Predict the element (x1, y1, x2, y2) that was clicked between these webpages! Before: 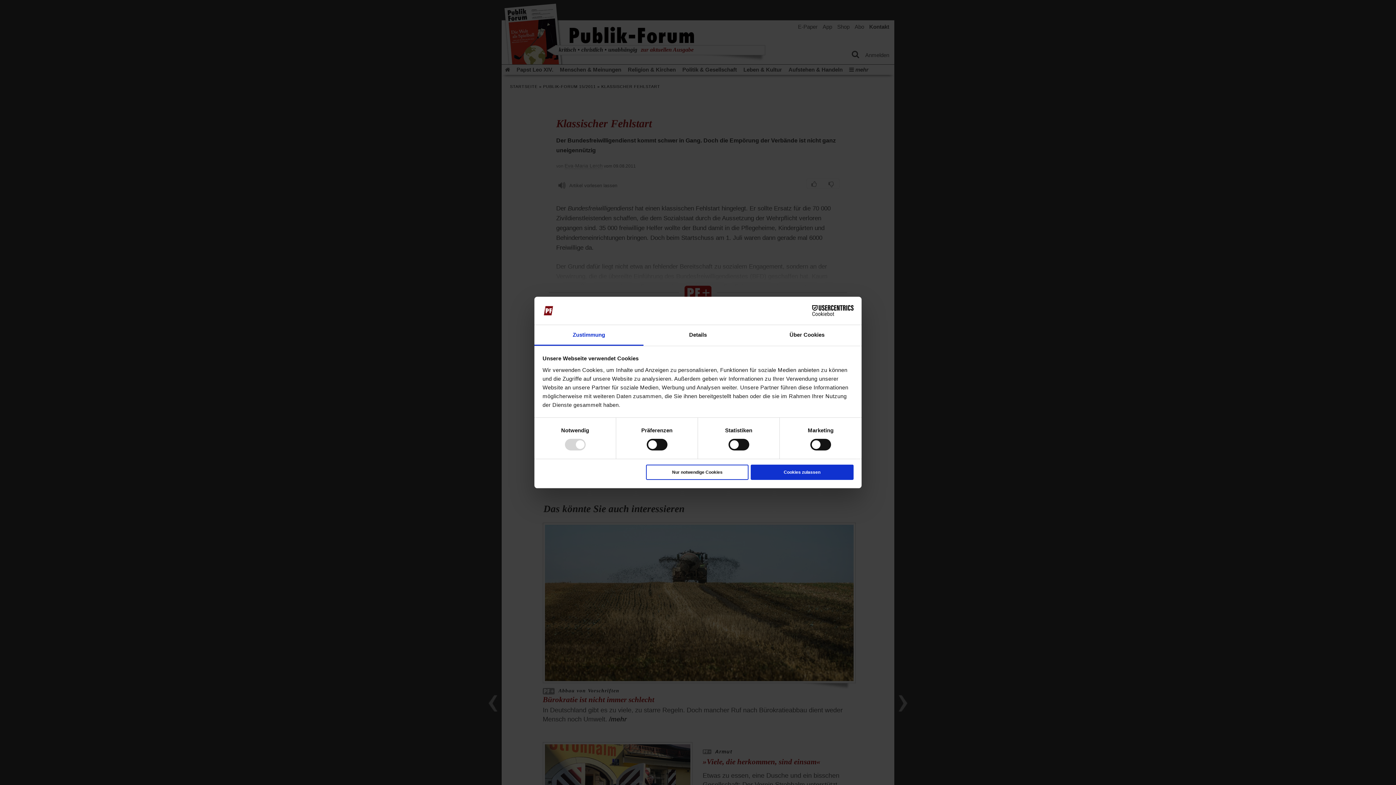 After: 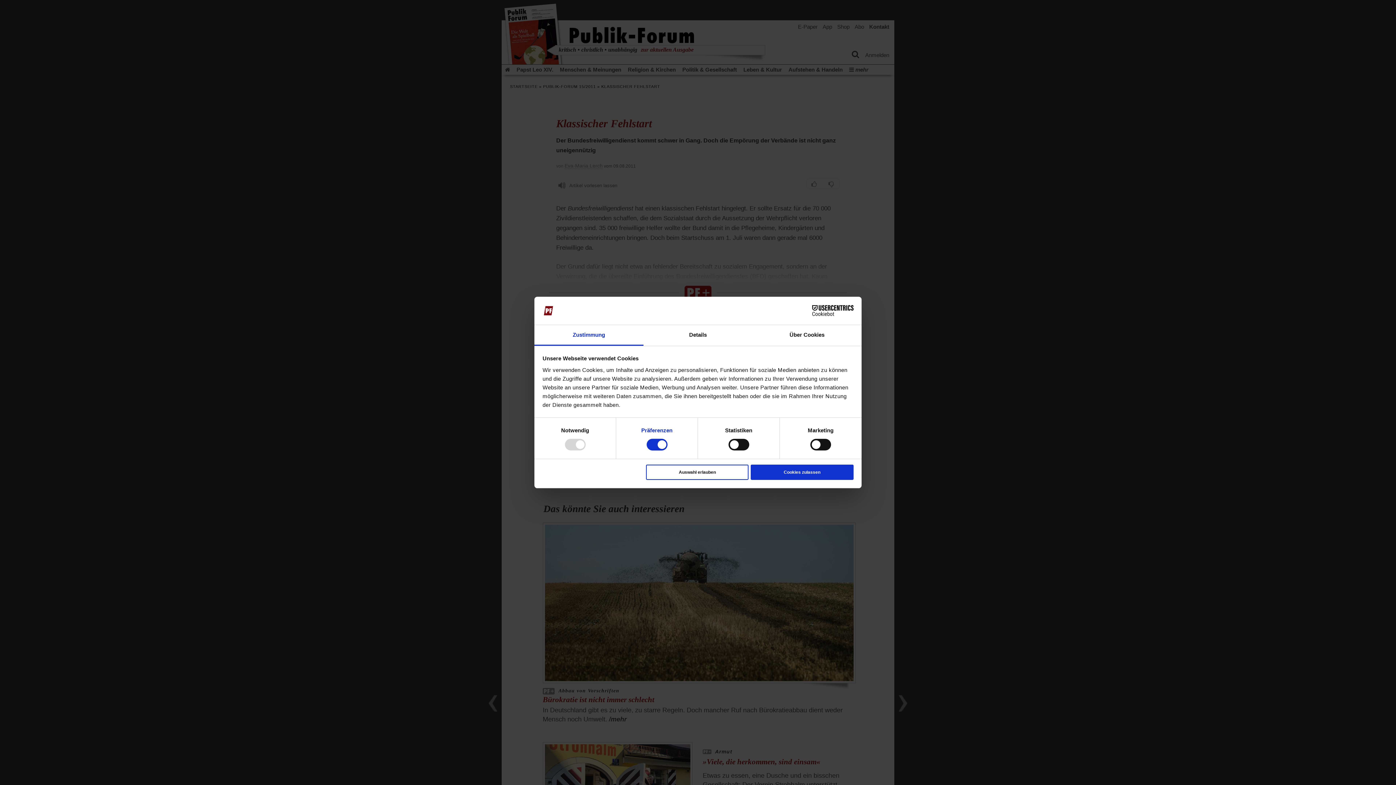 Action: label: Präferenzen bbox: (641, 427, 672, 433)